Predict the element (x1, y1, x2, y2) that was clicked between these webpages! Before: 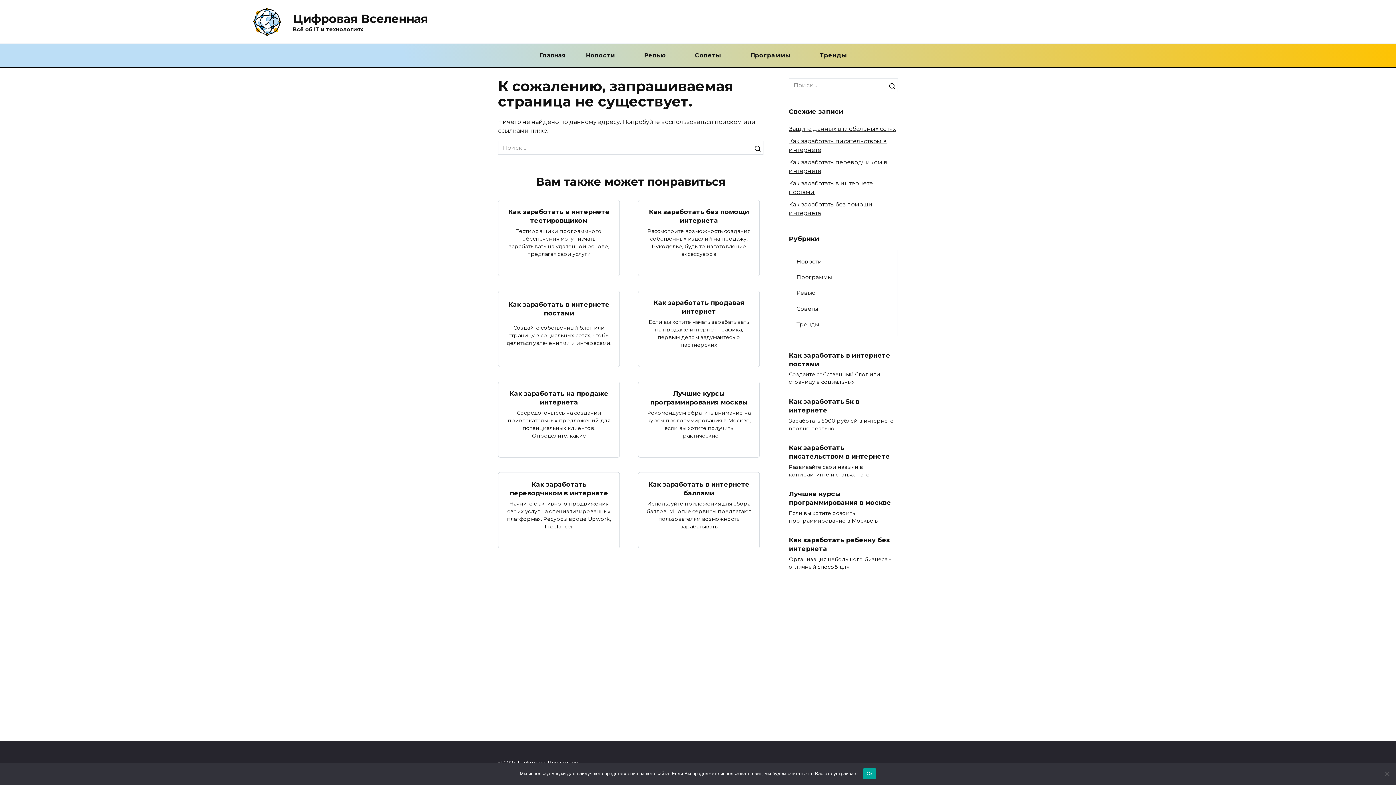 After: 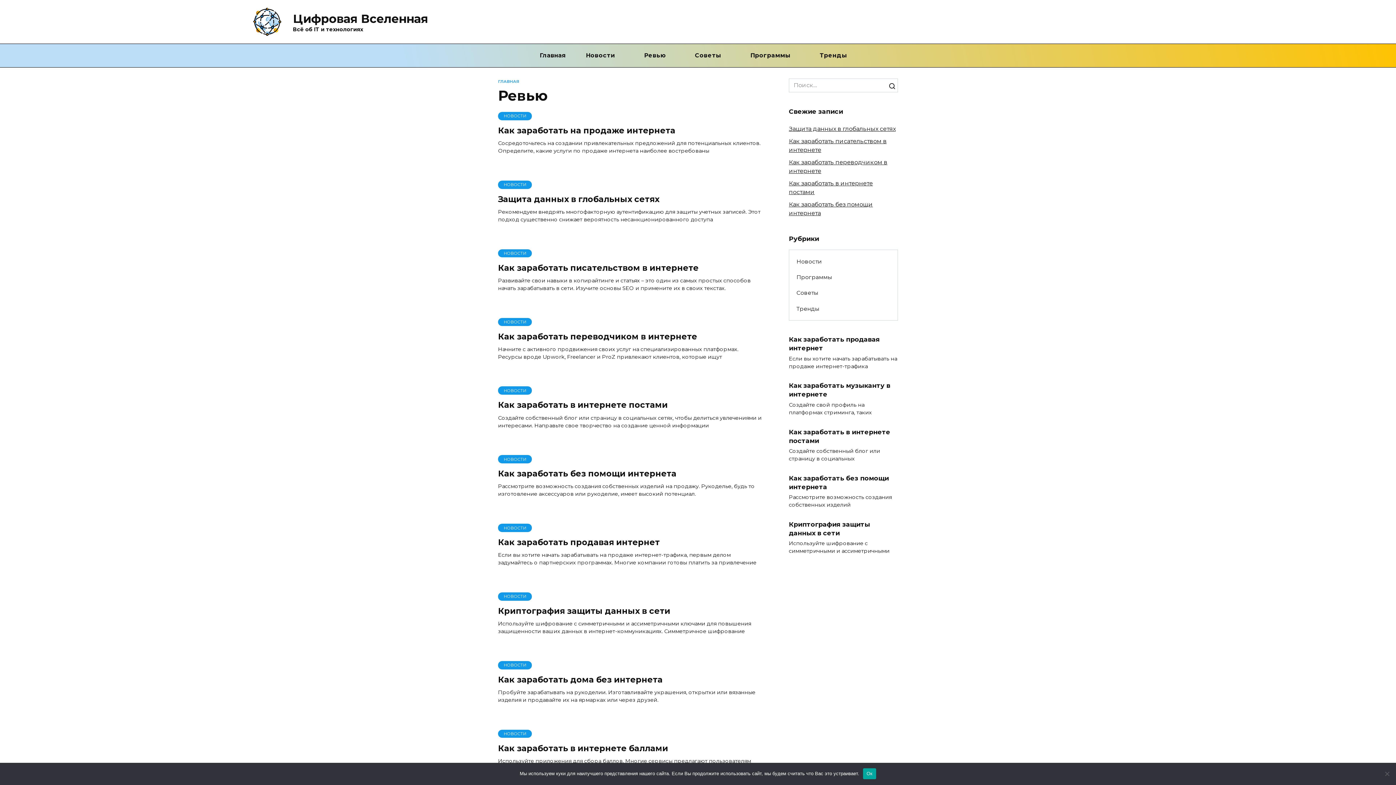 Action: label: Ревью bbox: (789, 285, 823, 301)